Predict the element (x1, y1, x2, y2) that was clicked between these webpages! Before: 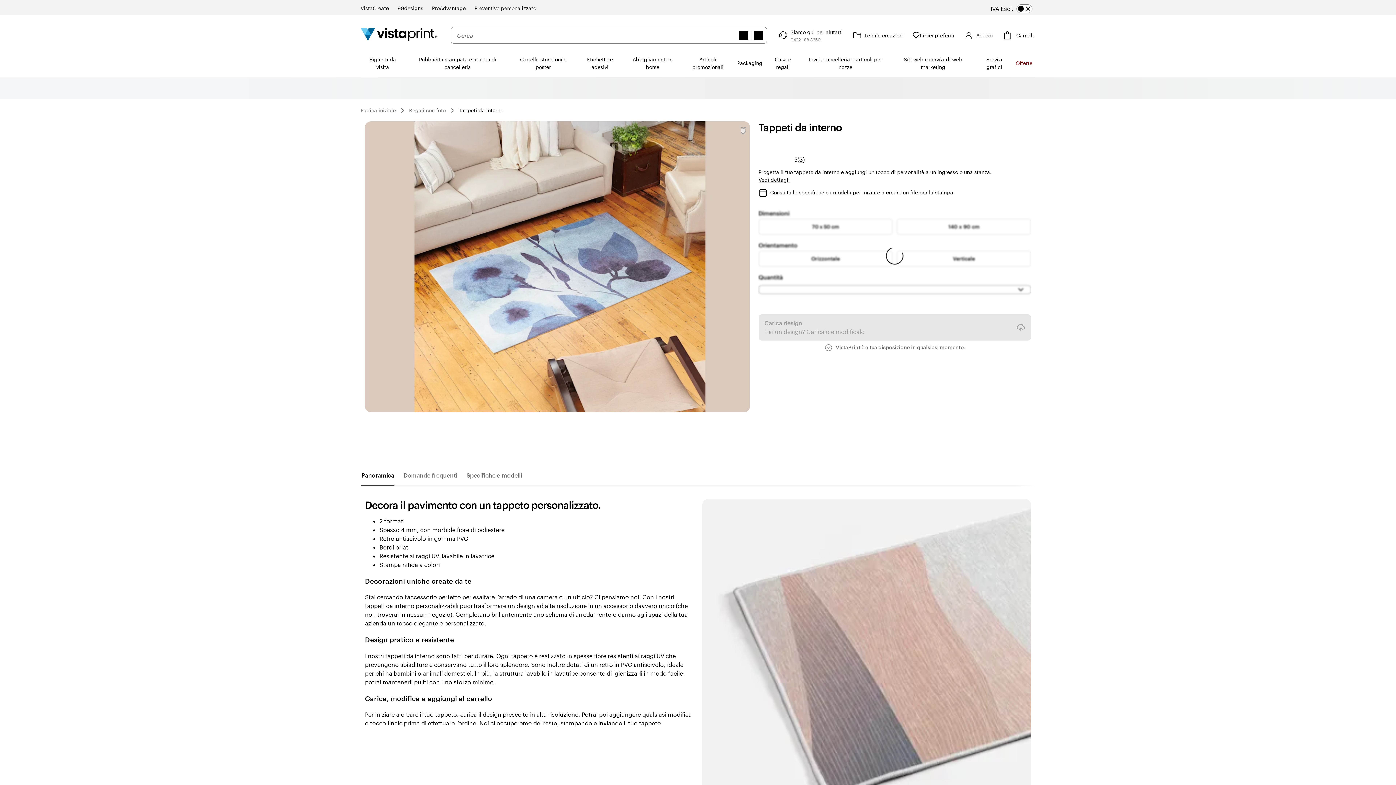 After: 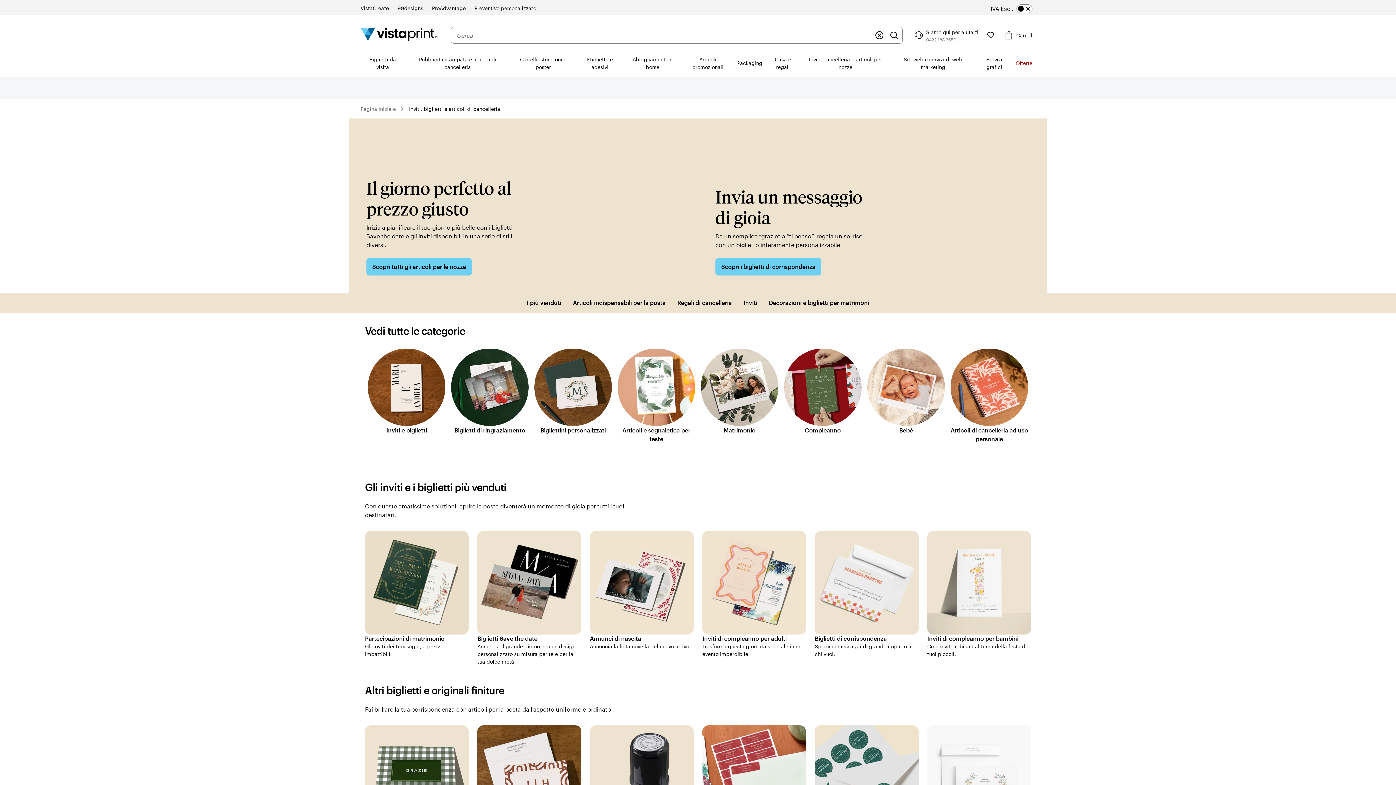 Action: label: Inviti, cancelleria e articoli per nozze bbox: (800, 49, 890, 76)